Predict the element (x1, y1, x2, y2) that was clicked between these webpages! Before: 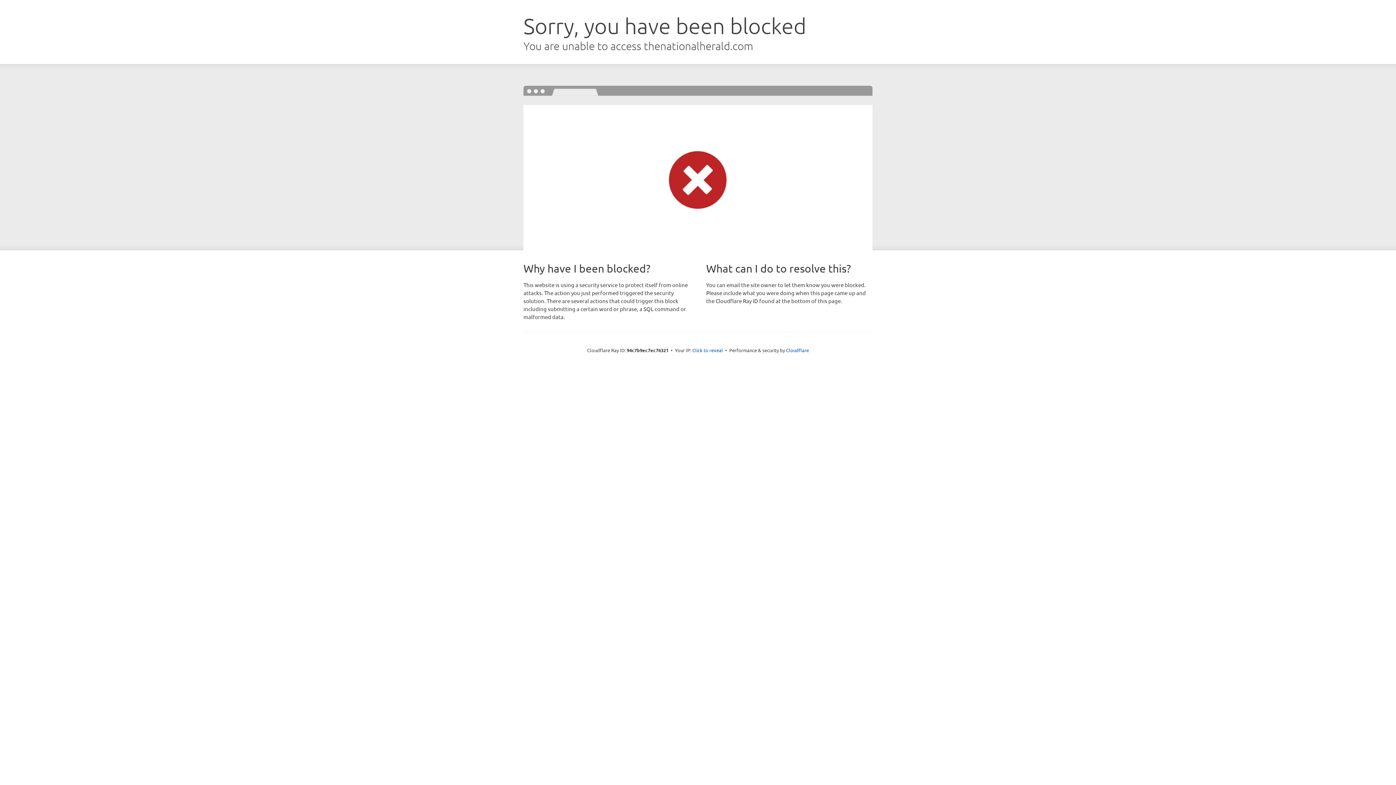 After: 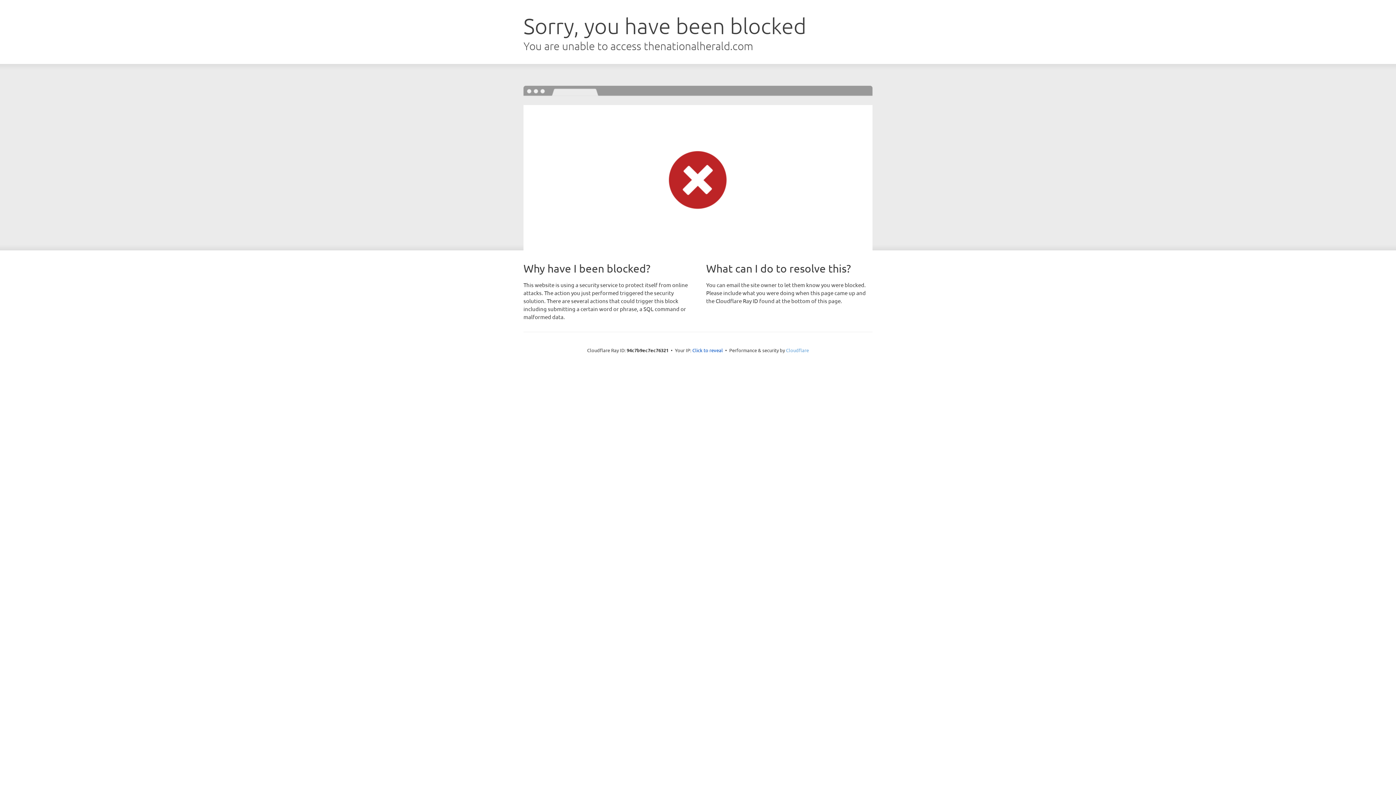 Action: label: Cloudflare bbox: (786, 347, 809, 353)